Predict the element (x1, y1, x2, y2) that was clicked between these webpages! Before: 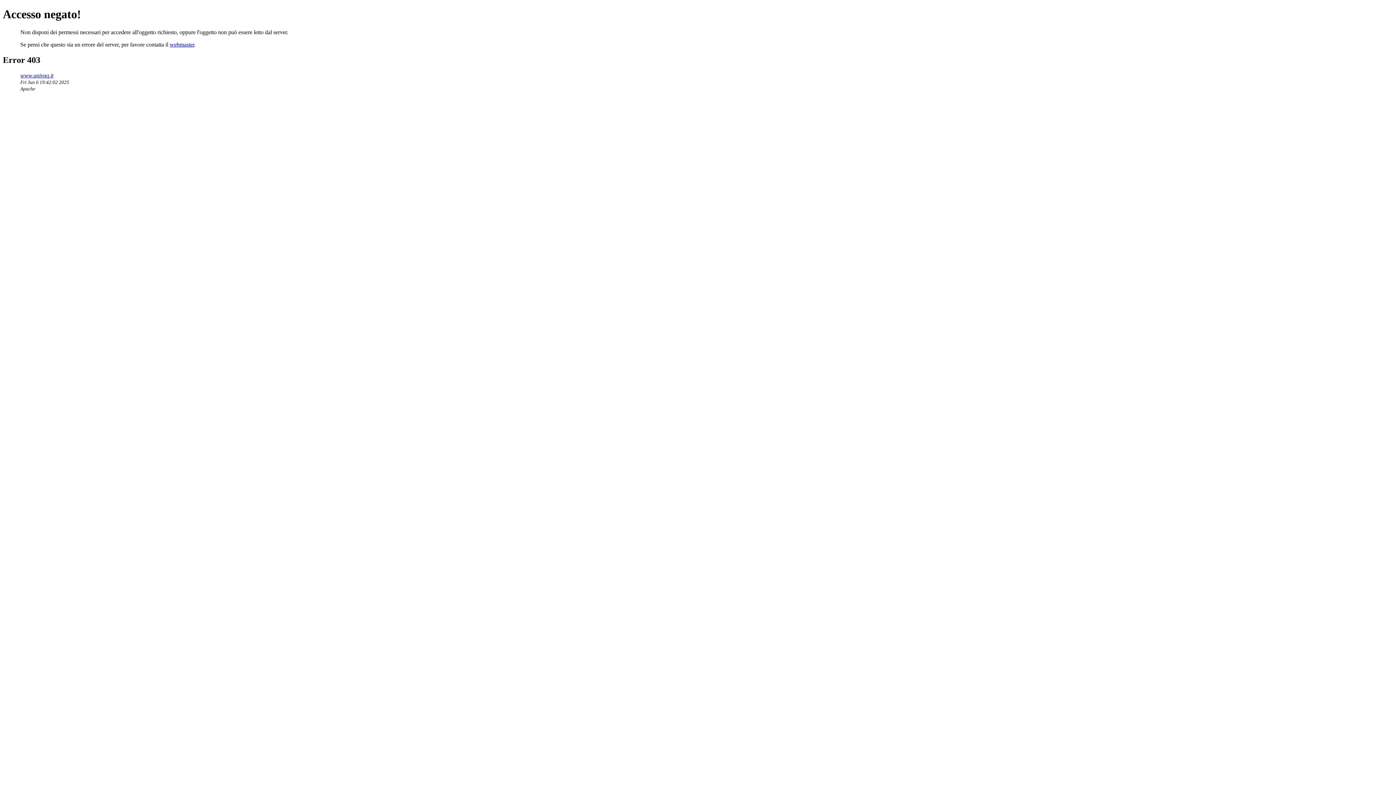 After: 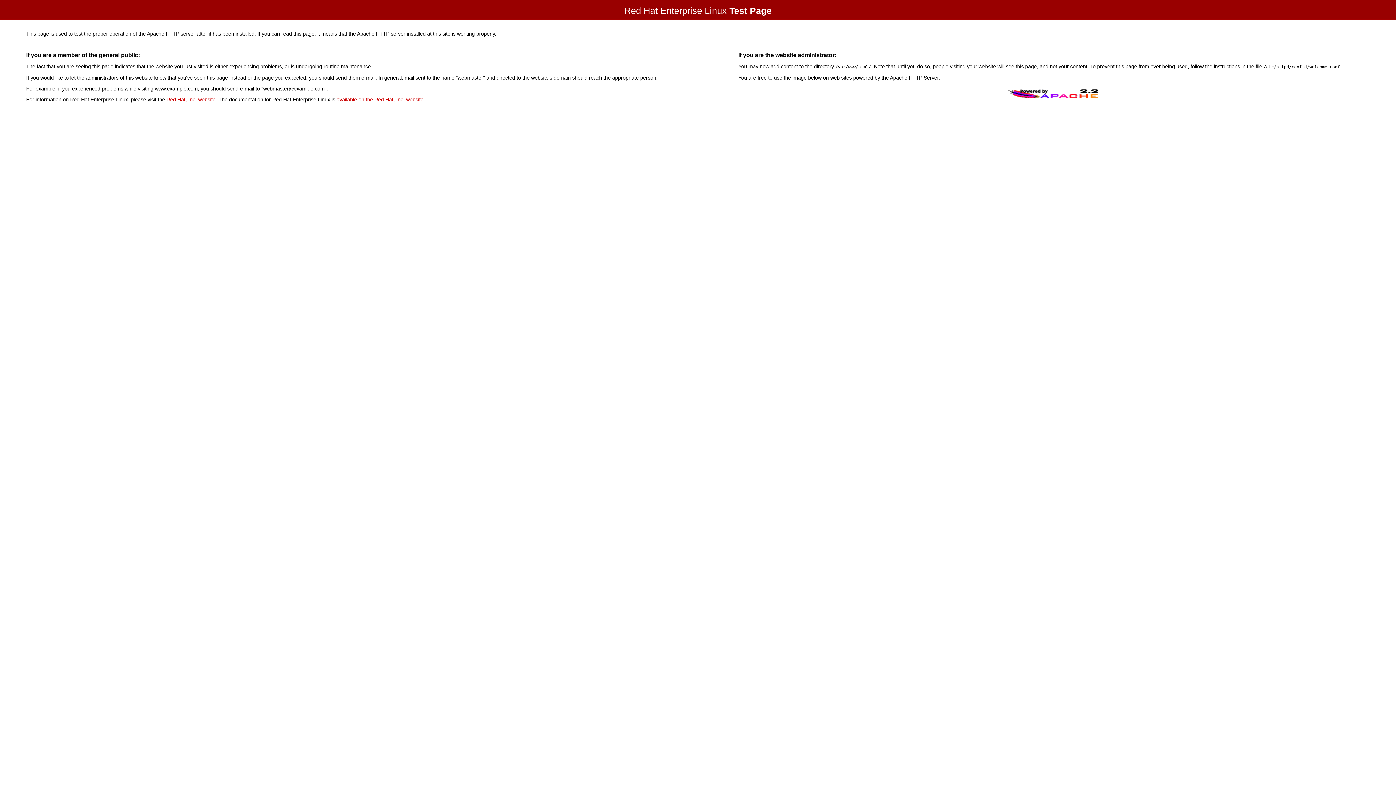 Action: bbox: (20, 72, 53, 78) label: www.univaq.it